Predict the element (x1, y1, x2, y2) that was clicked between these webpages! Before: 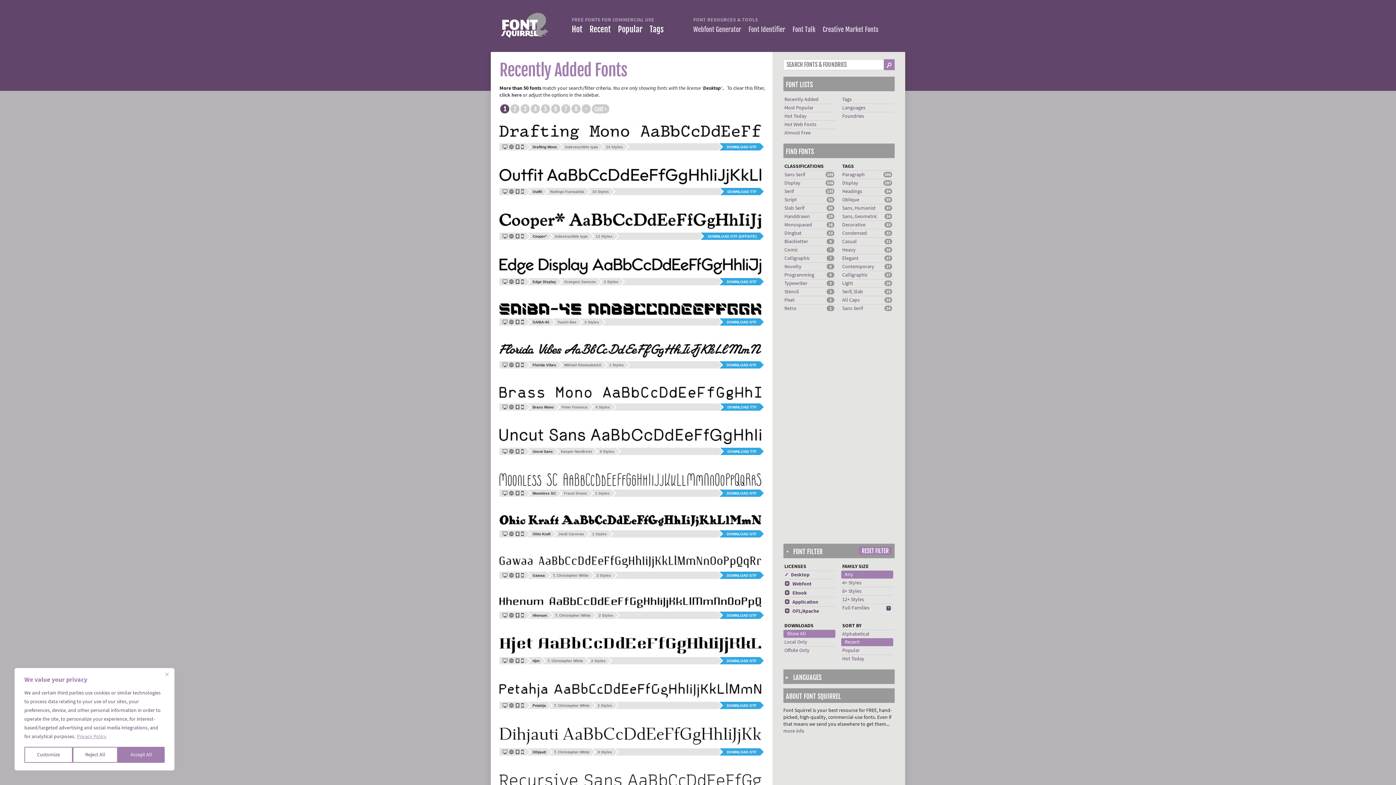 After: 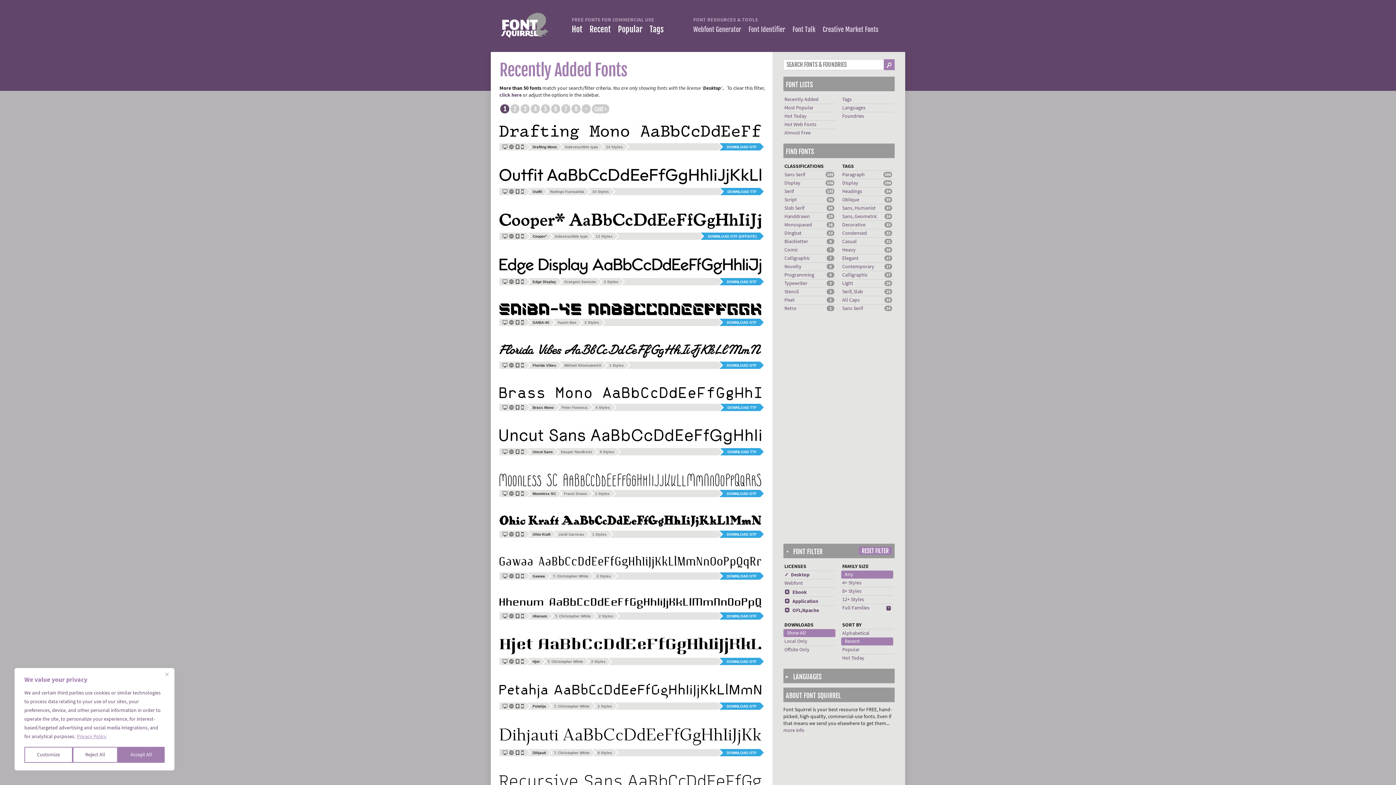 Action: bbox: (784, 580, 811, 587) label: x Webfont